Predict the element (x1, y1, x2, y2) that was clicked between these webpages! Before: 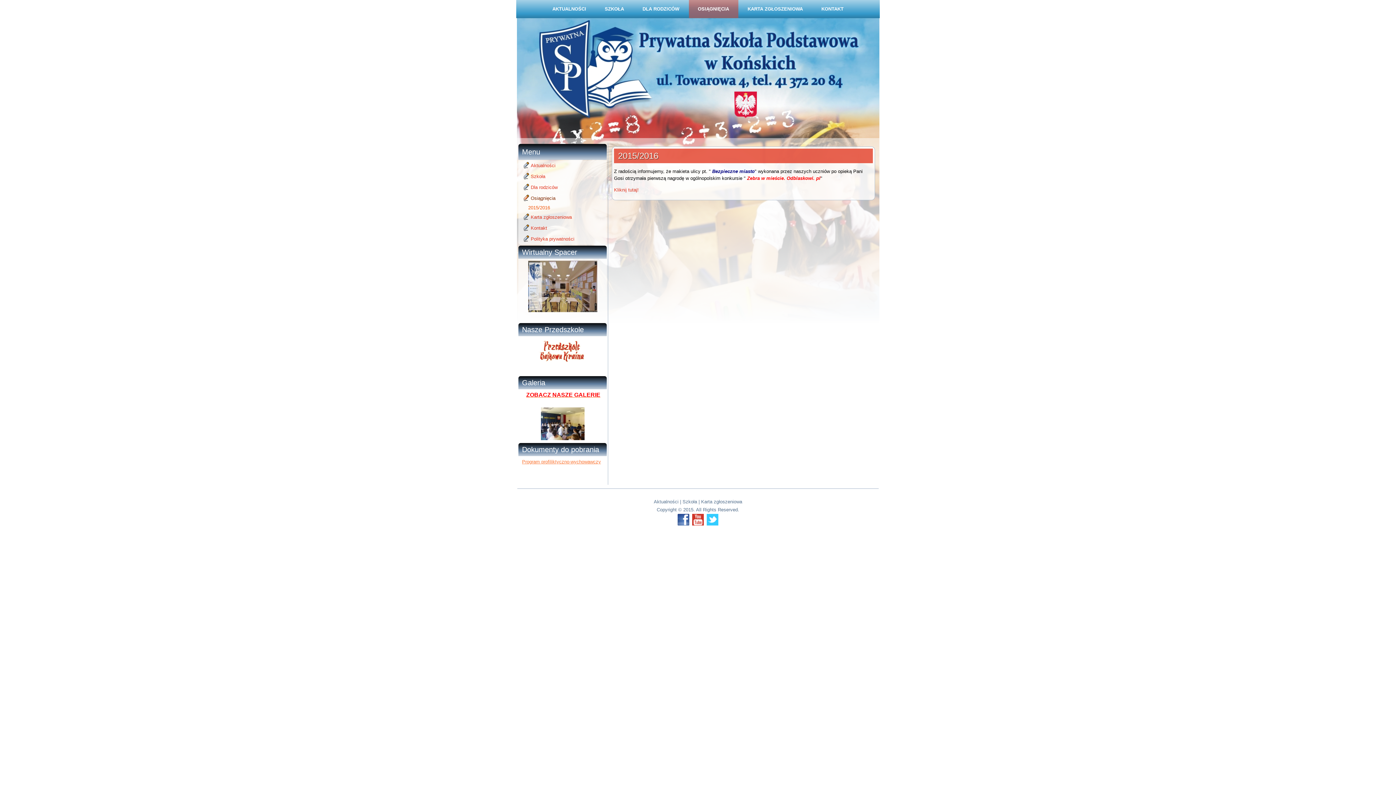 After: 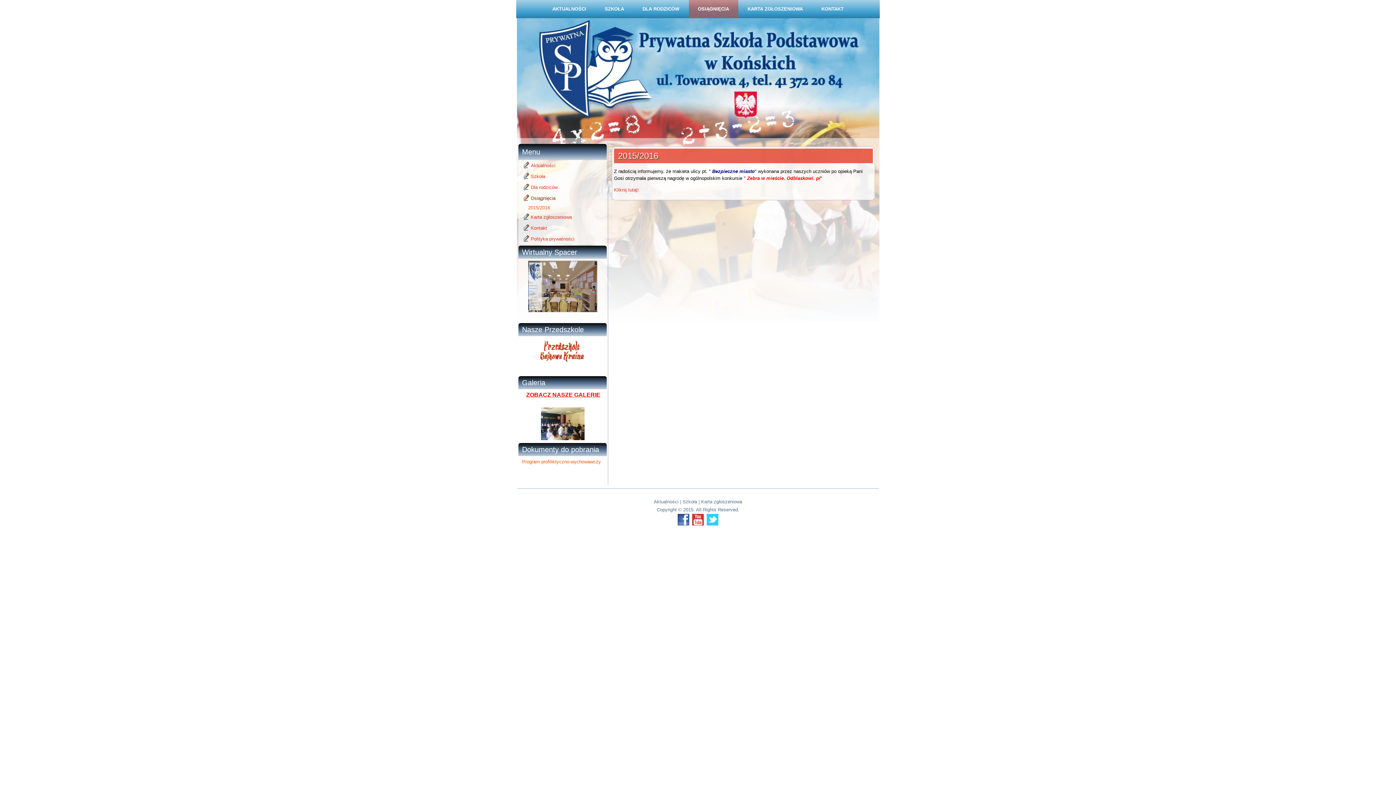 Action: bbox: (522, 459, 601, 464) label: Program profiliktyczno-wychowawczy